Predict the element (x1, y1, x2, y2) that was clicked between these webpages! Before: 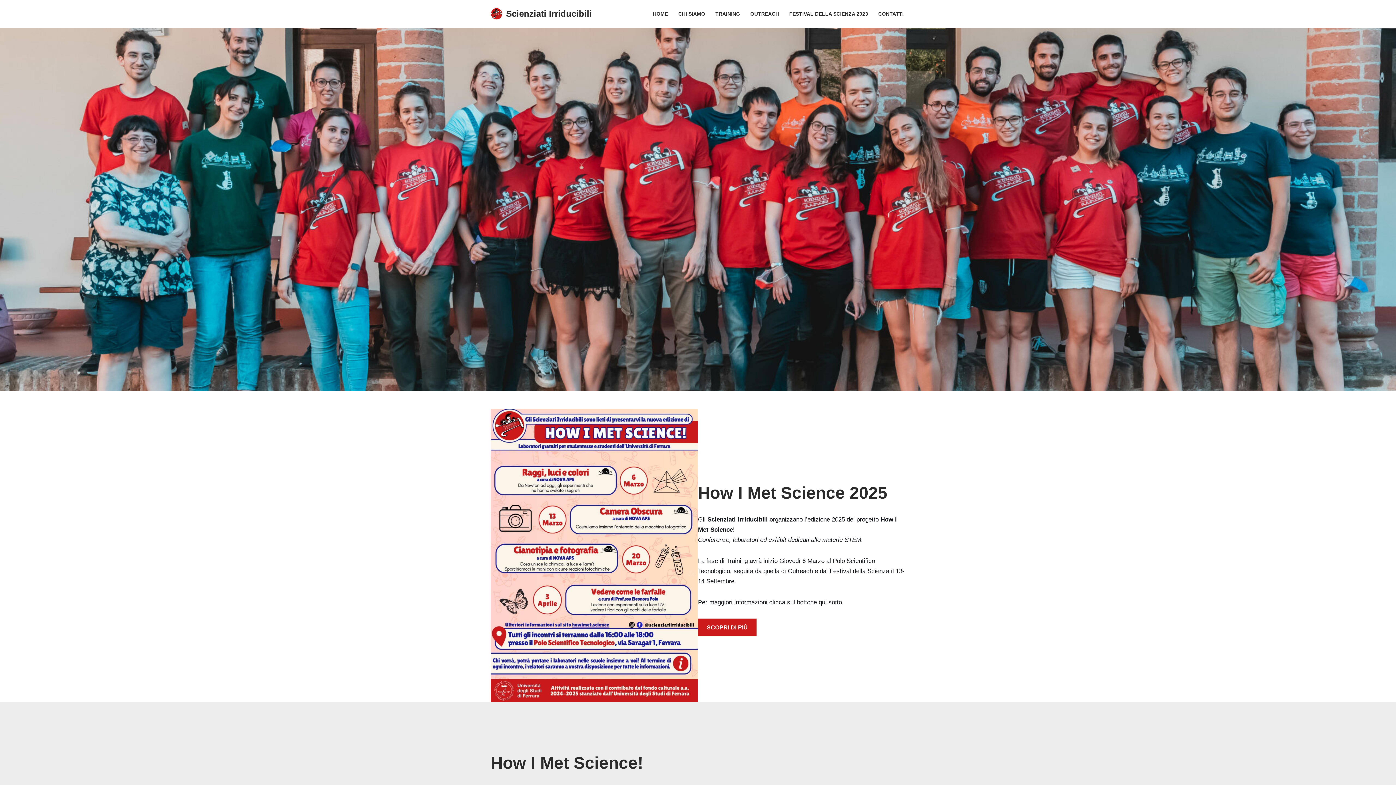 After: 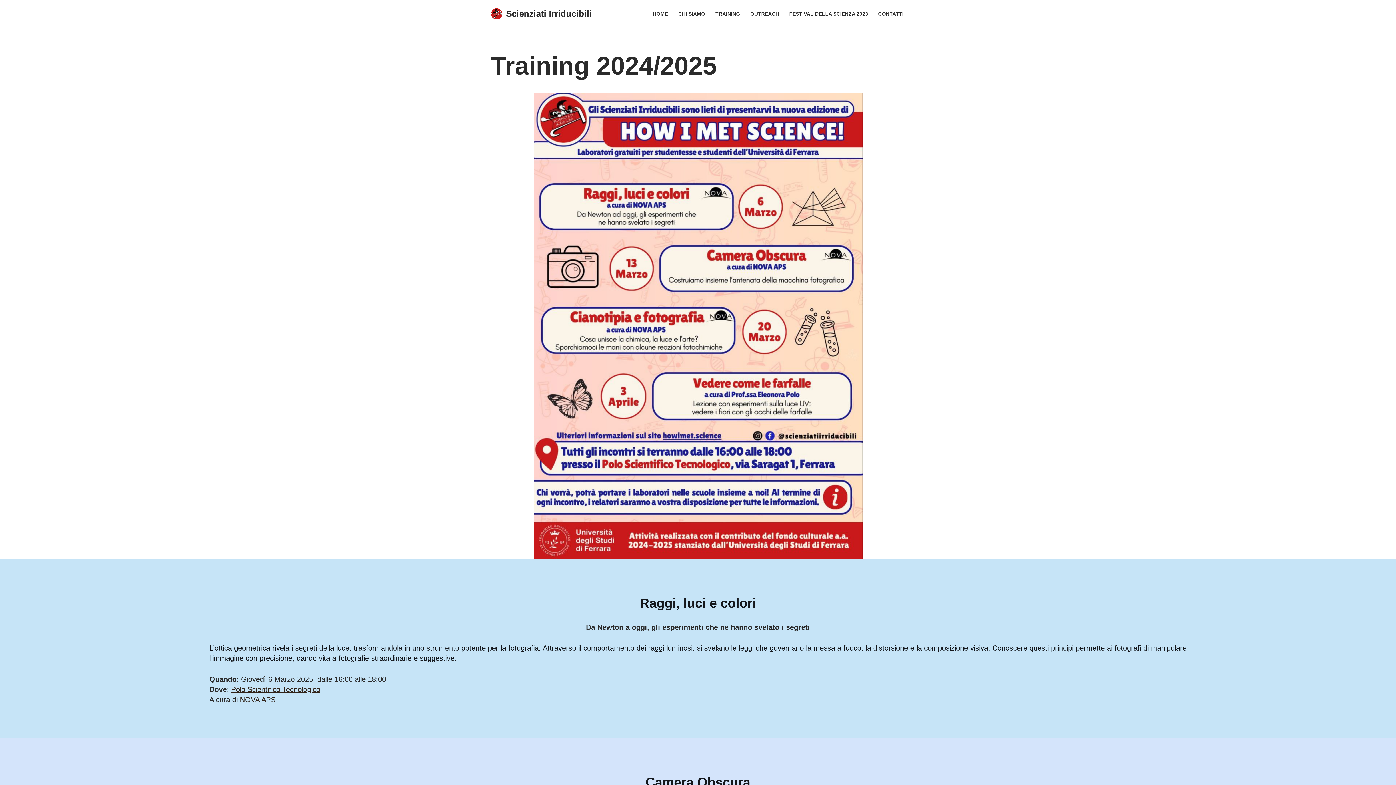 Action: label: SCOPRI DI PIÙ bbox: (698, 618, 756, 636)